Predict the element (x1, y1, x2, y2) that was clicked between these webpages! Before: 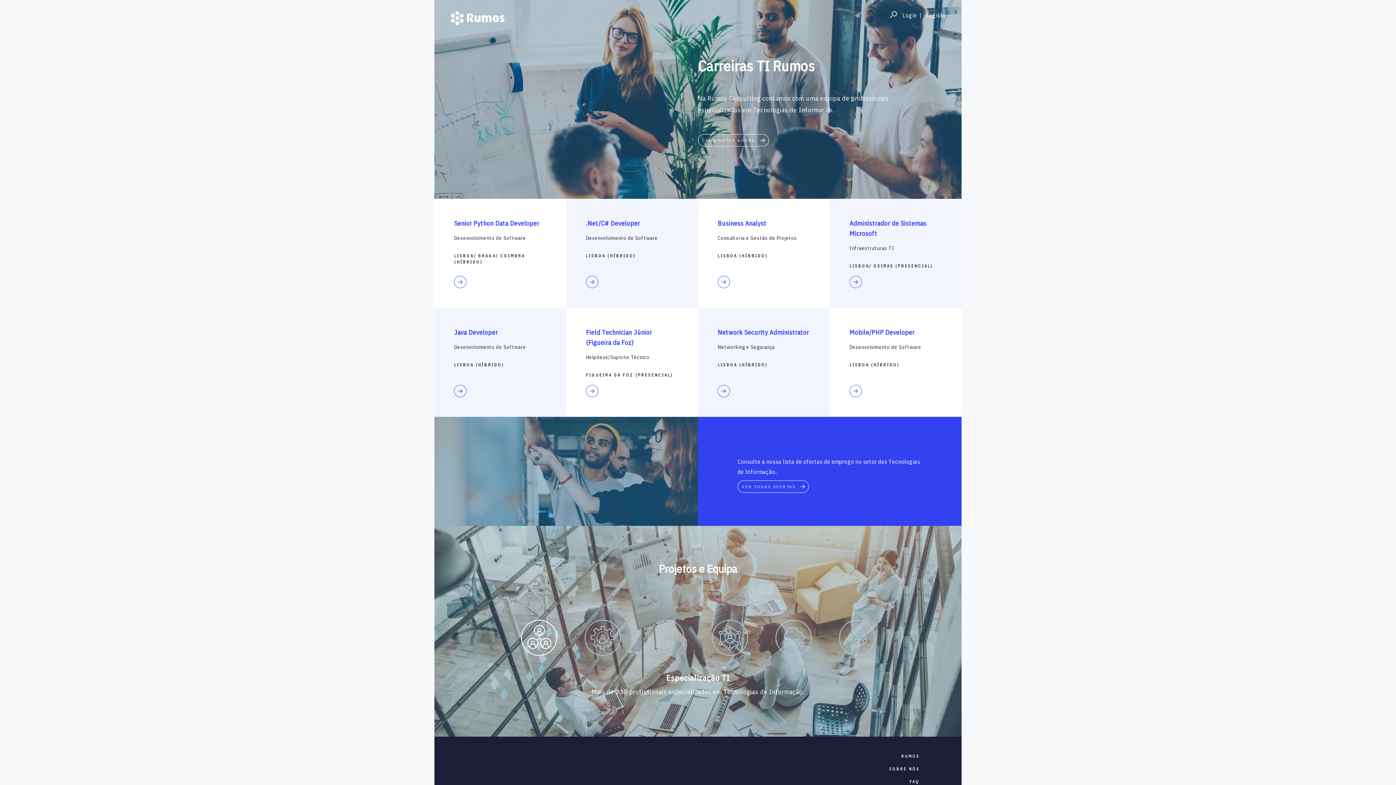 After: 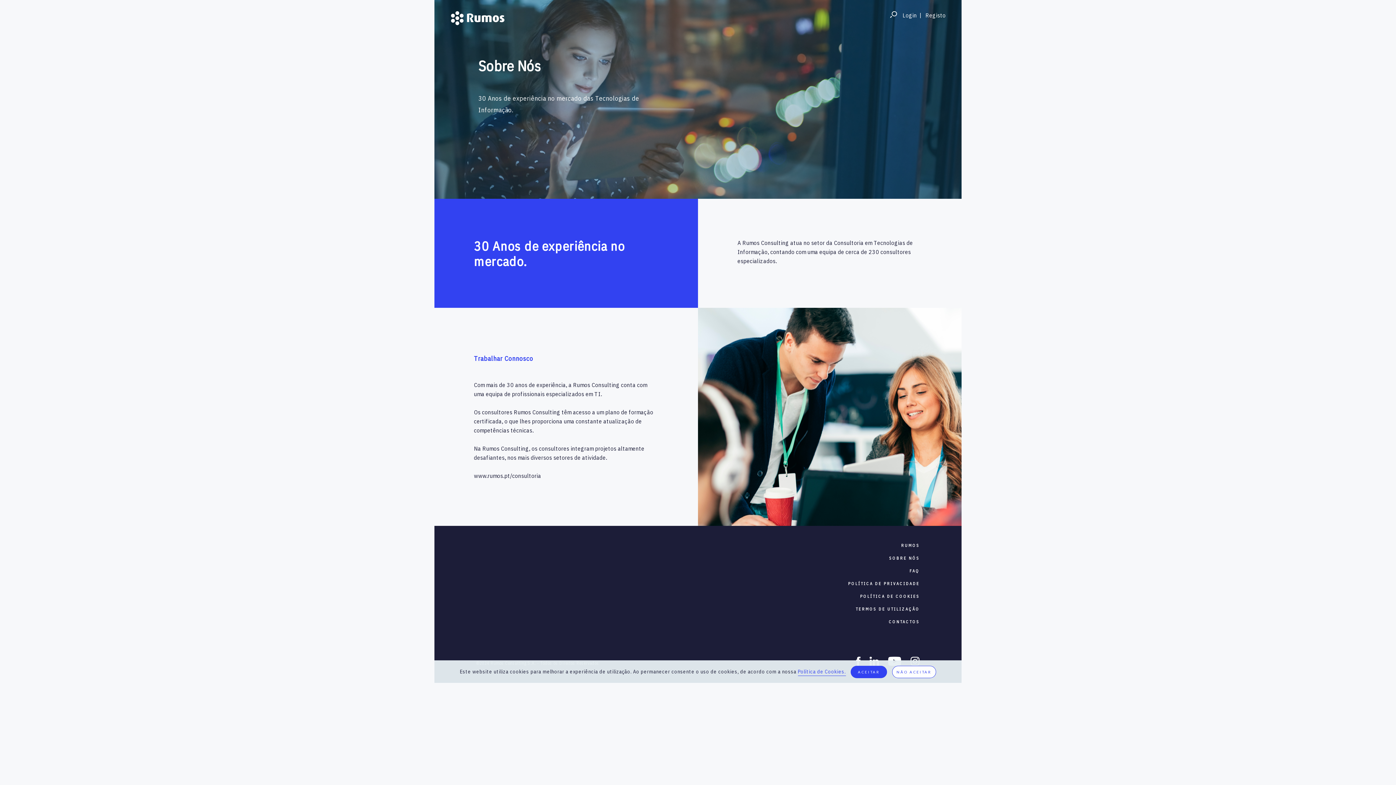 Action: label: SOBRE NÓS bbox: (889, 766, 919, 772)